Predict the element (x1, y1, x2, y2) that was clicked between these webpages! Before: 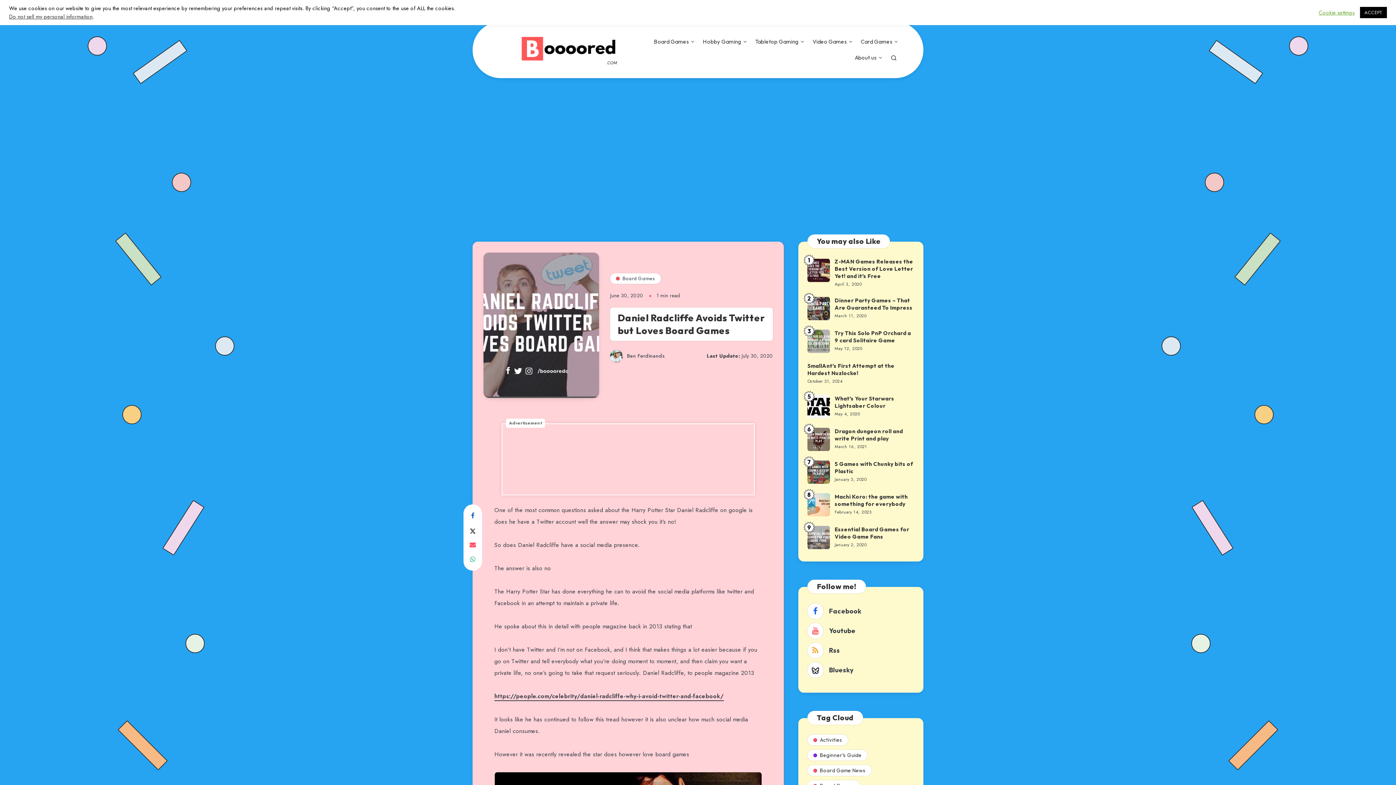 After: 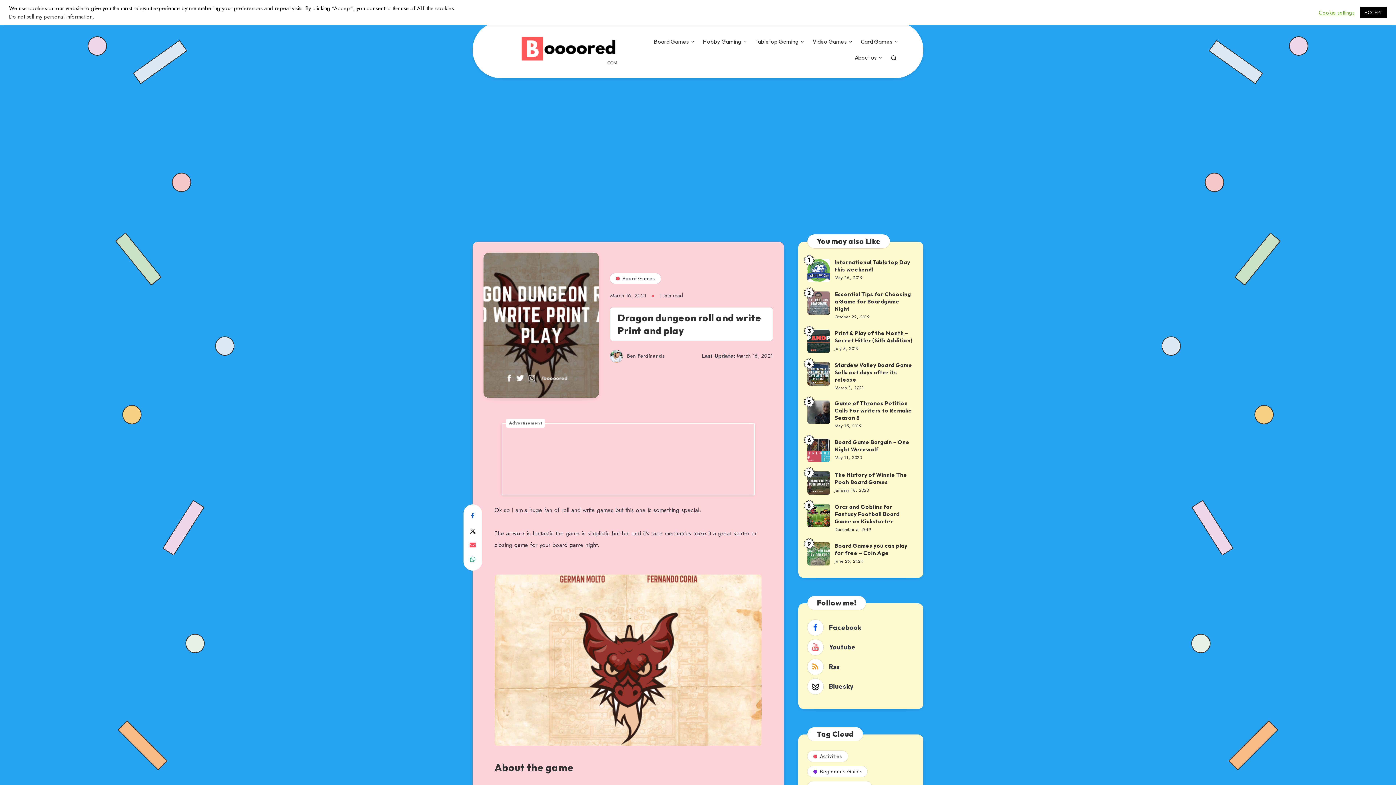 Action: label: Dragon dungeon roll and write Print and play
6 bbox: (807, 427, 829, 451)